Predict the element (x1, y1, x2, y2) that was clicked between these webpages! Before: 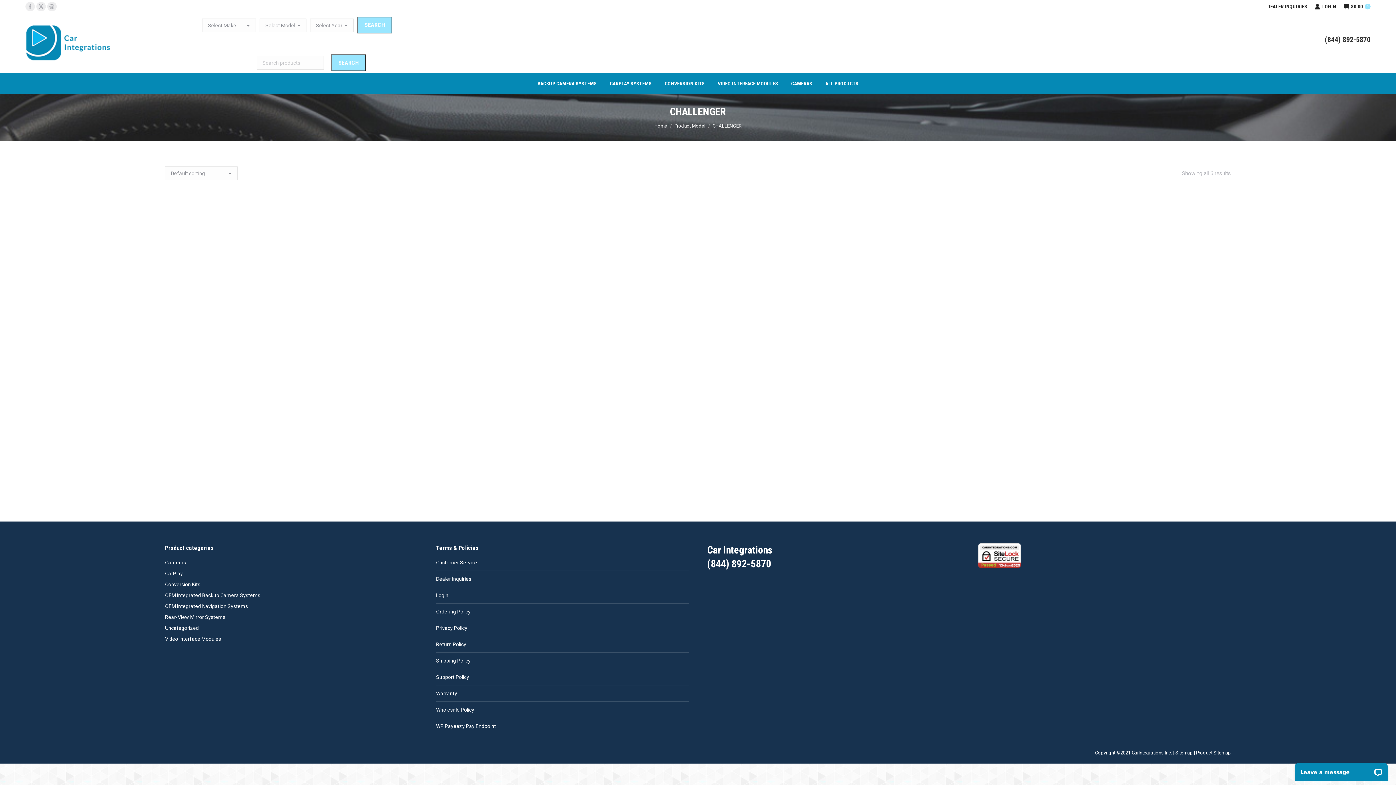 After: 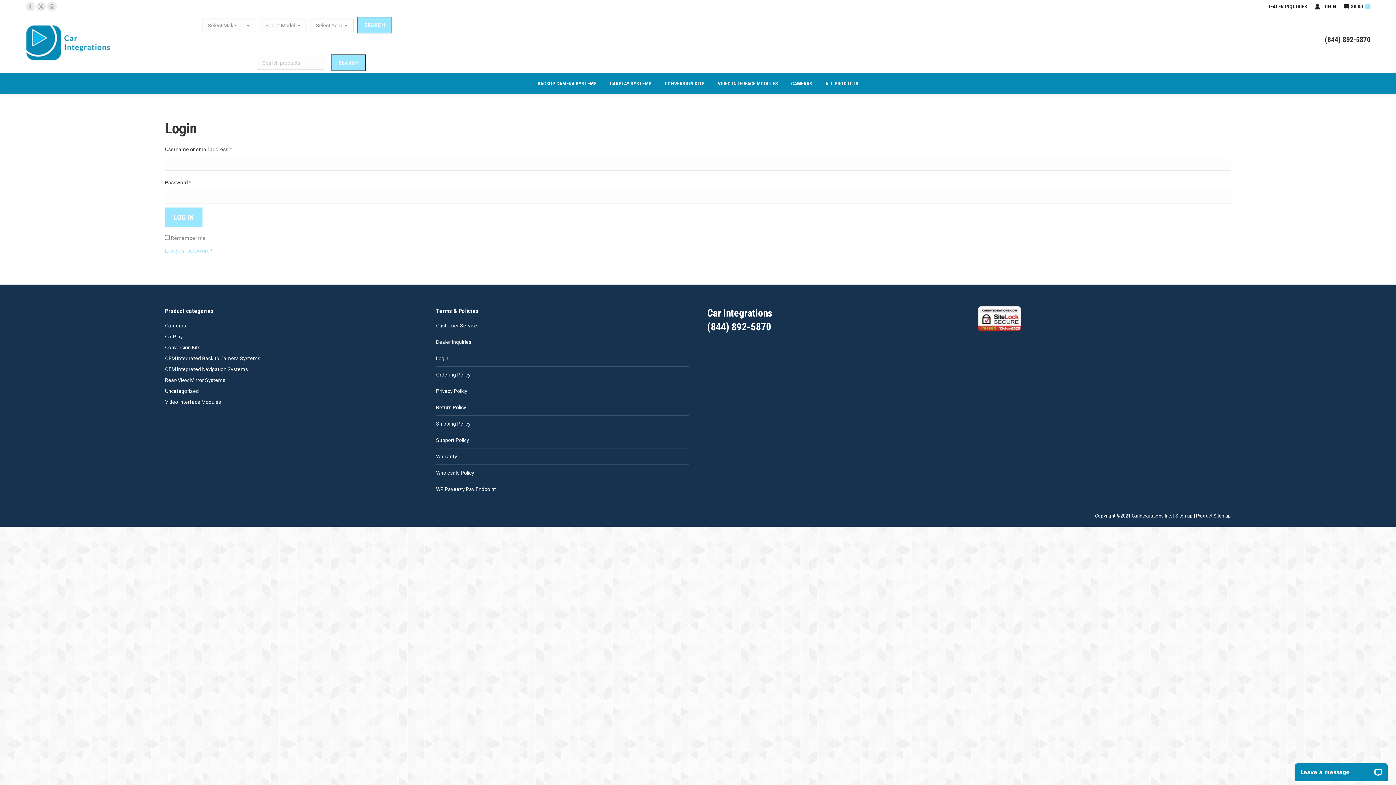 Action: label: Login bbox: (436, 591, 448, 600)